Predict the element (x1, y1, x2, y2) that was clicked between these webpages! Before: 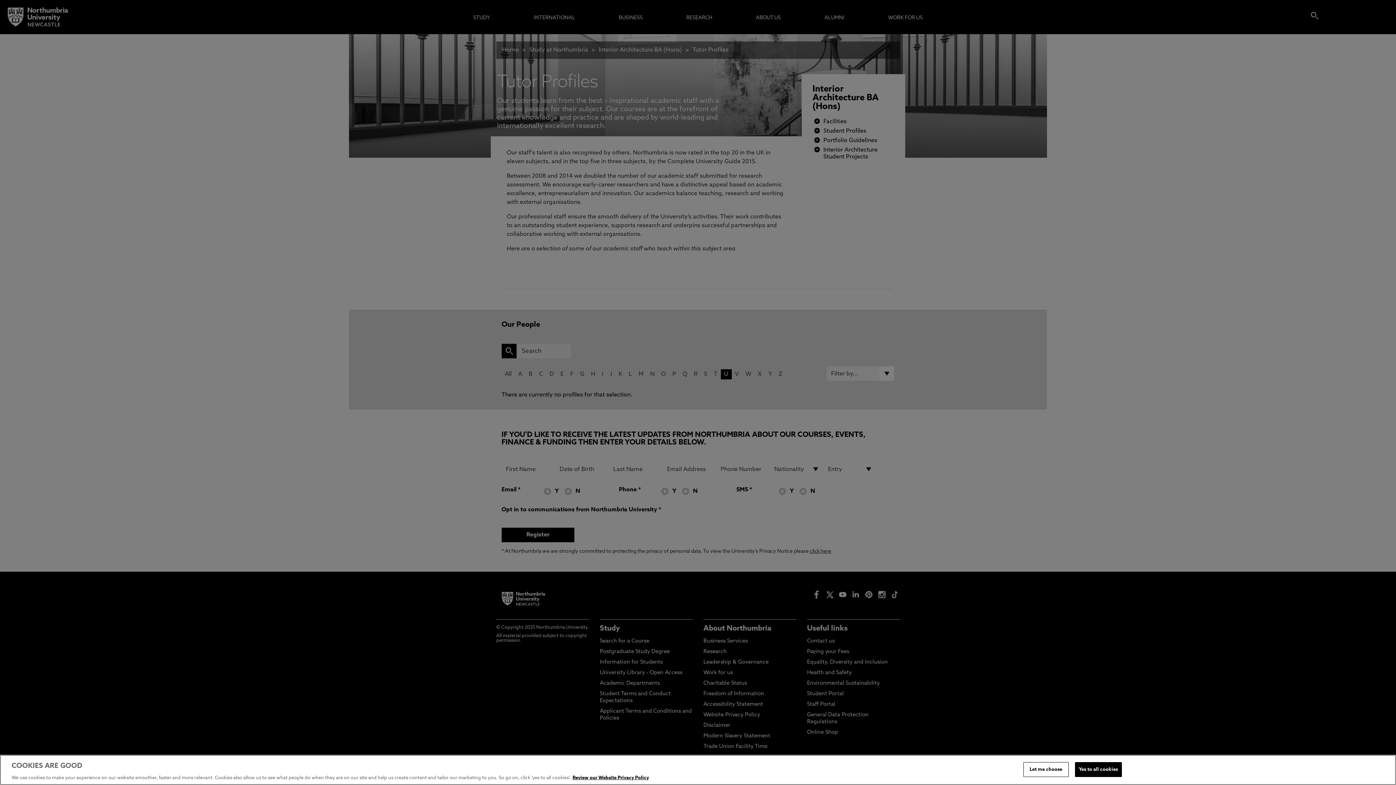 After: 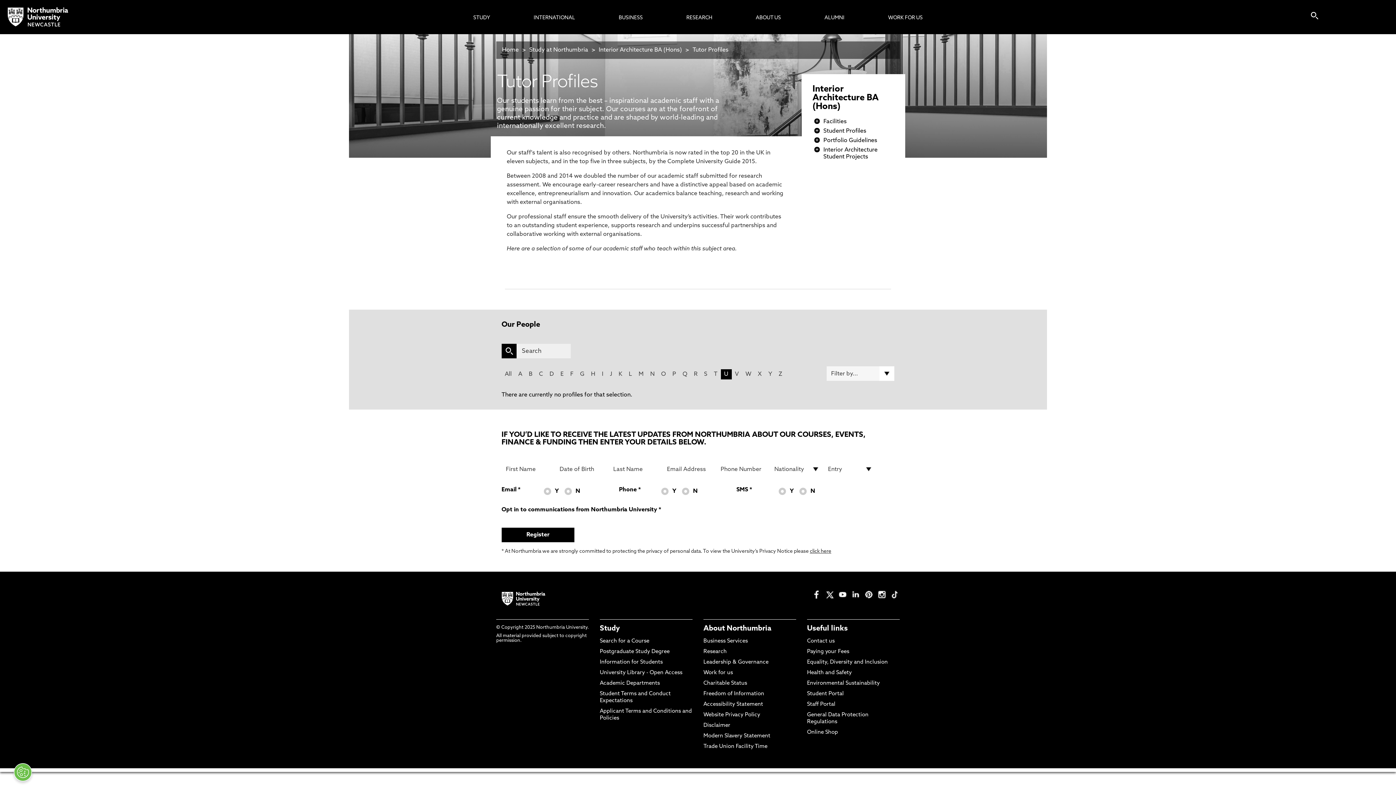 Action: label: Yes to all cookies bbox: (1075, 762, 1122, 777)